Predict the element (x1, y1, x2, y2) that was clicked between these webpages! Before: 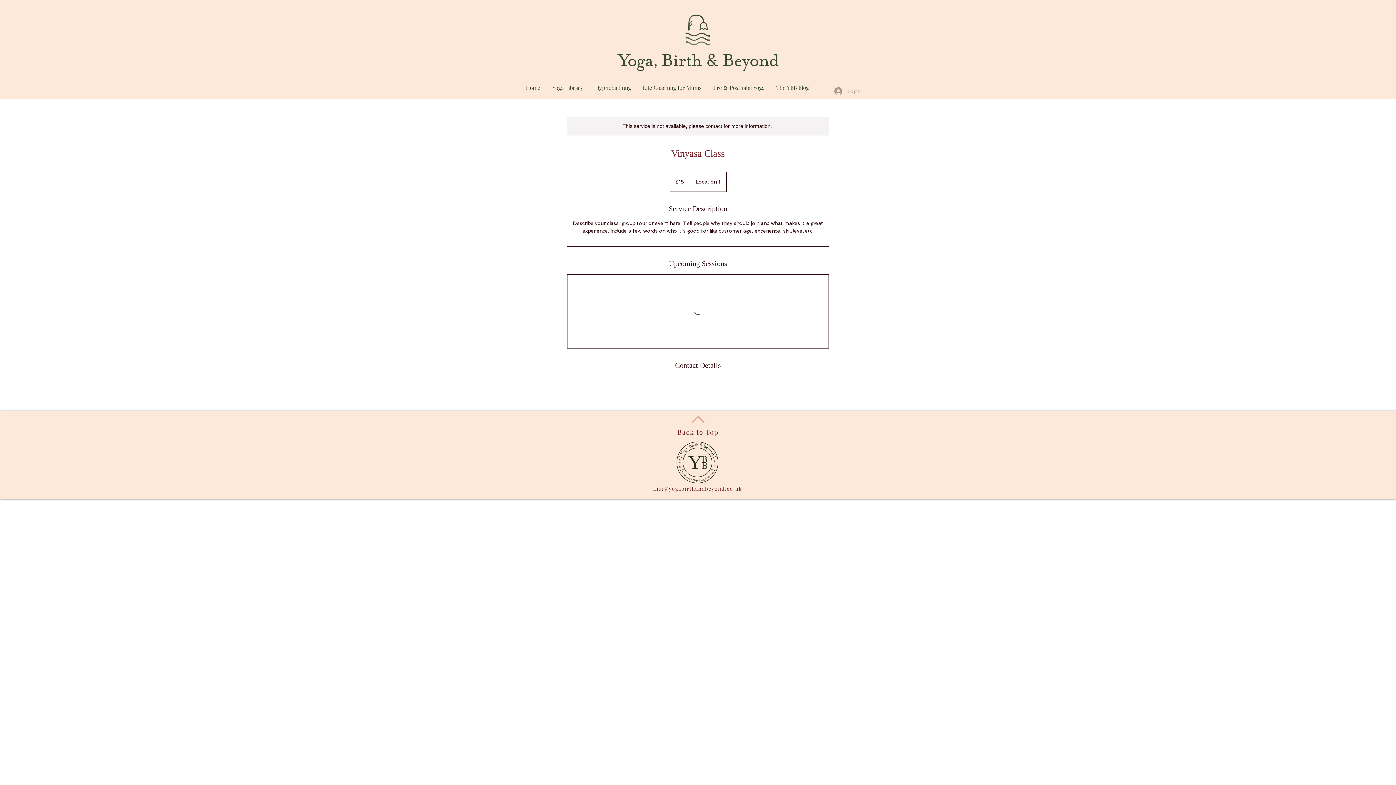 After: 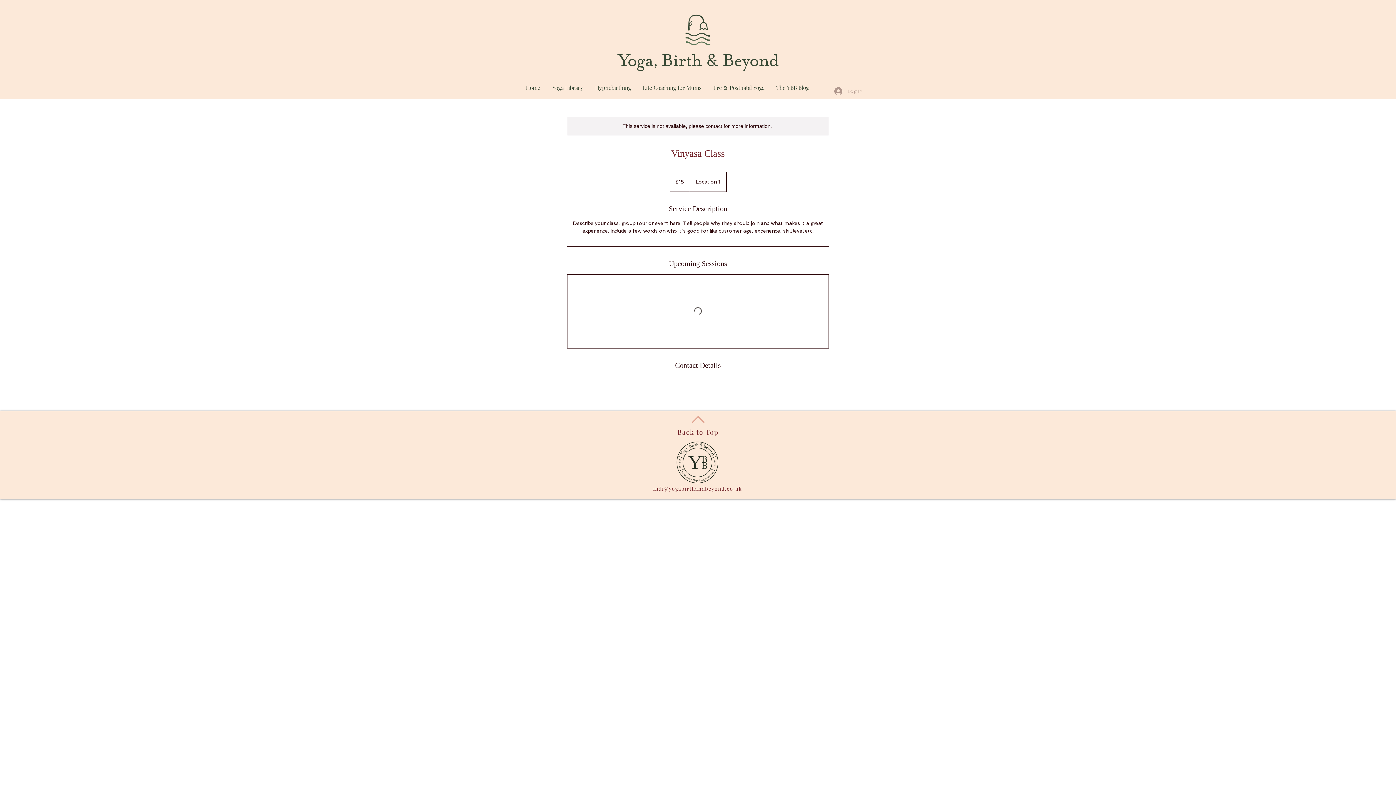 Action: label: indi@yogabirthandbeyond.co.uk bbox: (653, 485, 742, 492)